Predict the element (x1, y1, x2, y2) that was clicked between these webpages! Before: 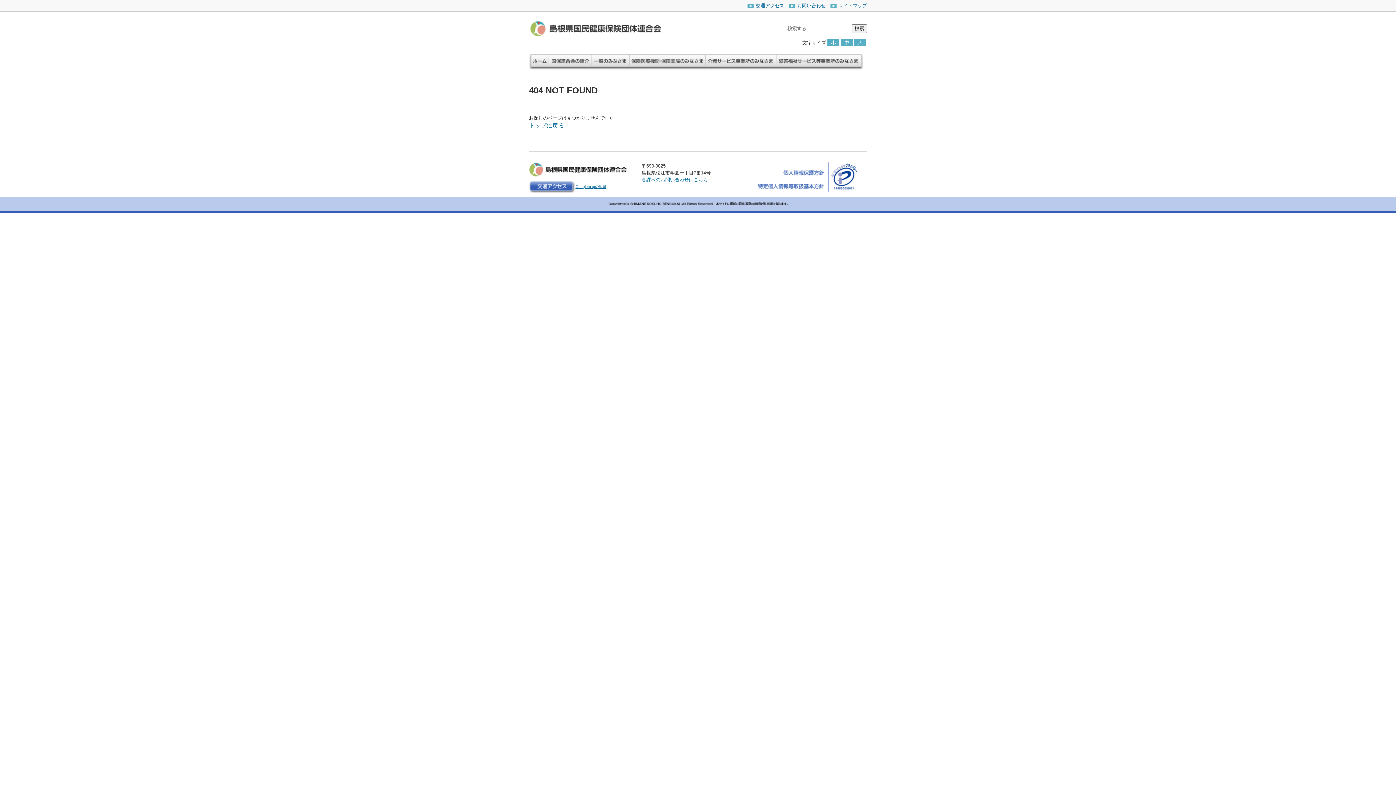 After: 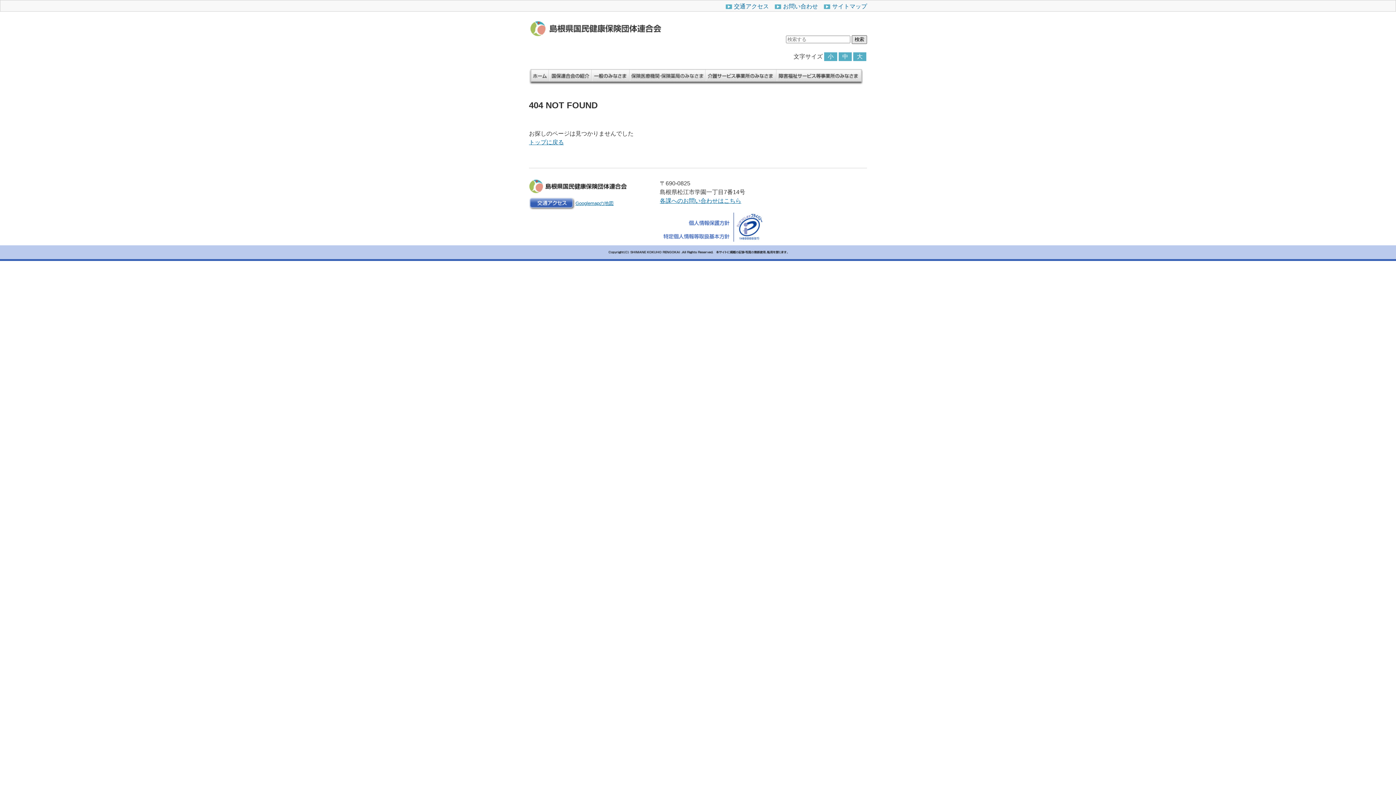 Action: bbox: (854, 39, 866, 46) label: 大